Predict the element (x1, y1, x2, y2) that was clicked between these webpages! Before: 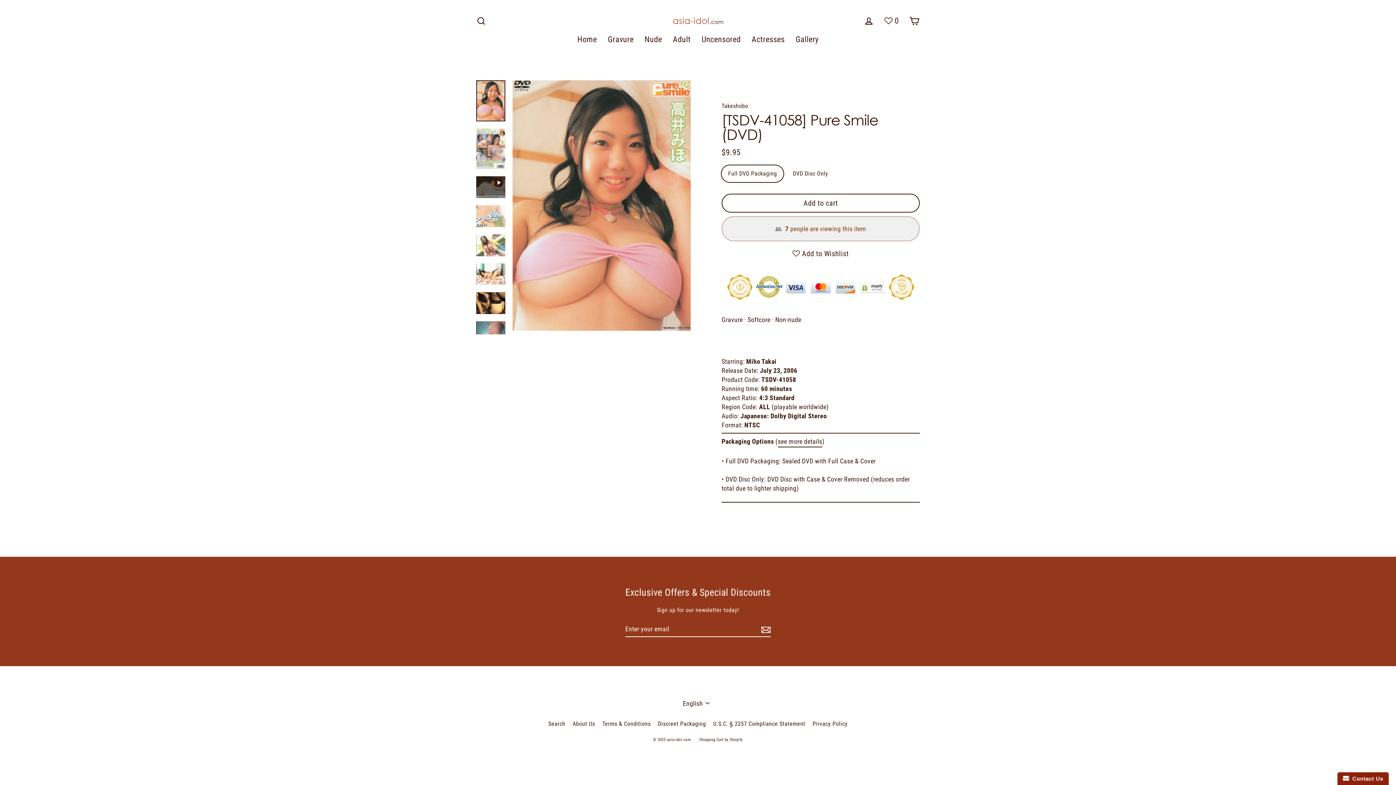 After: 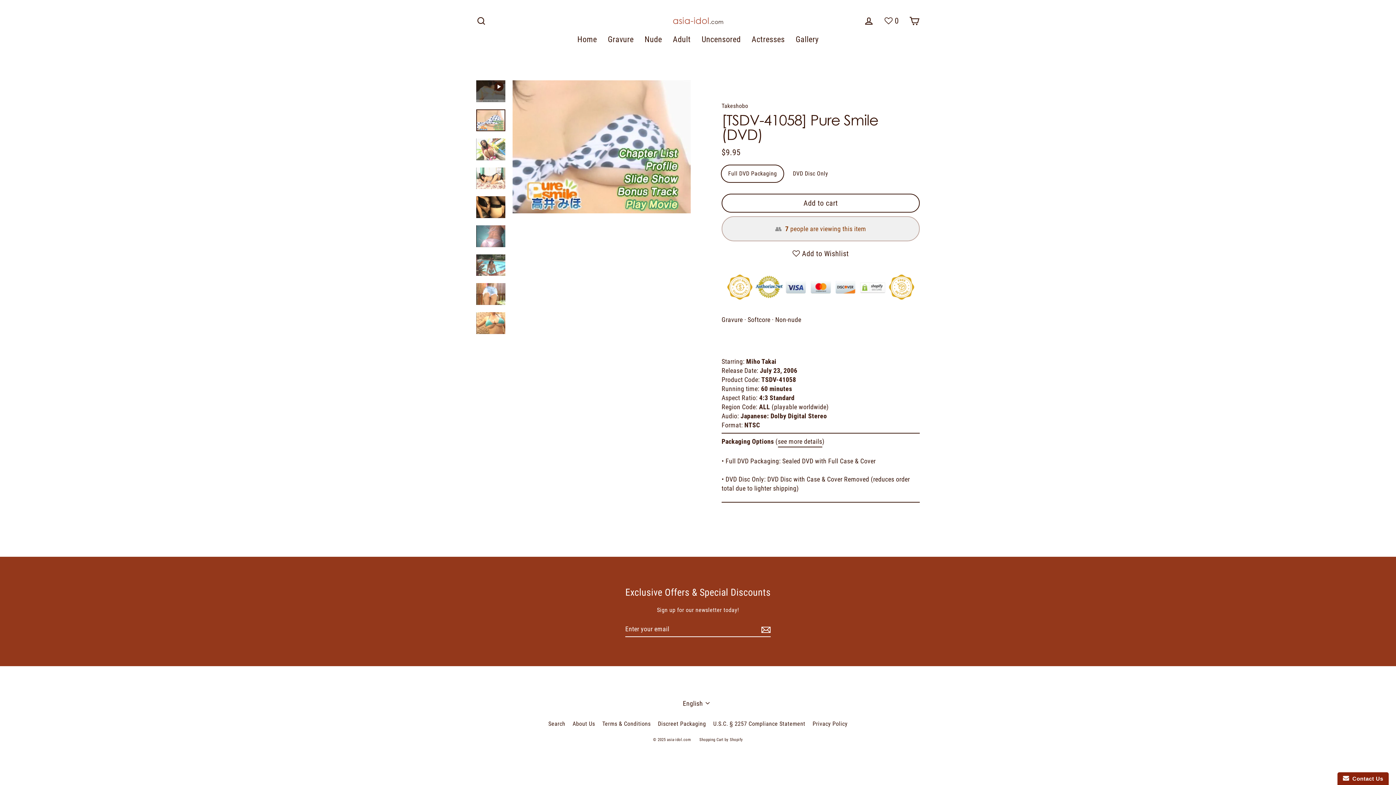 Action: bbox: (476, 205, 505, 227)